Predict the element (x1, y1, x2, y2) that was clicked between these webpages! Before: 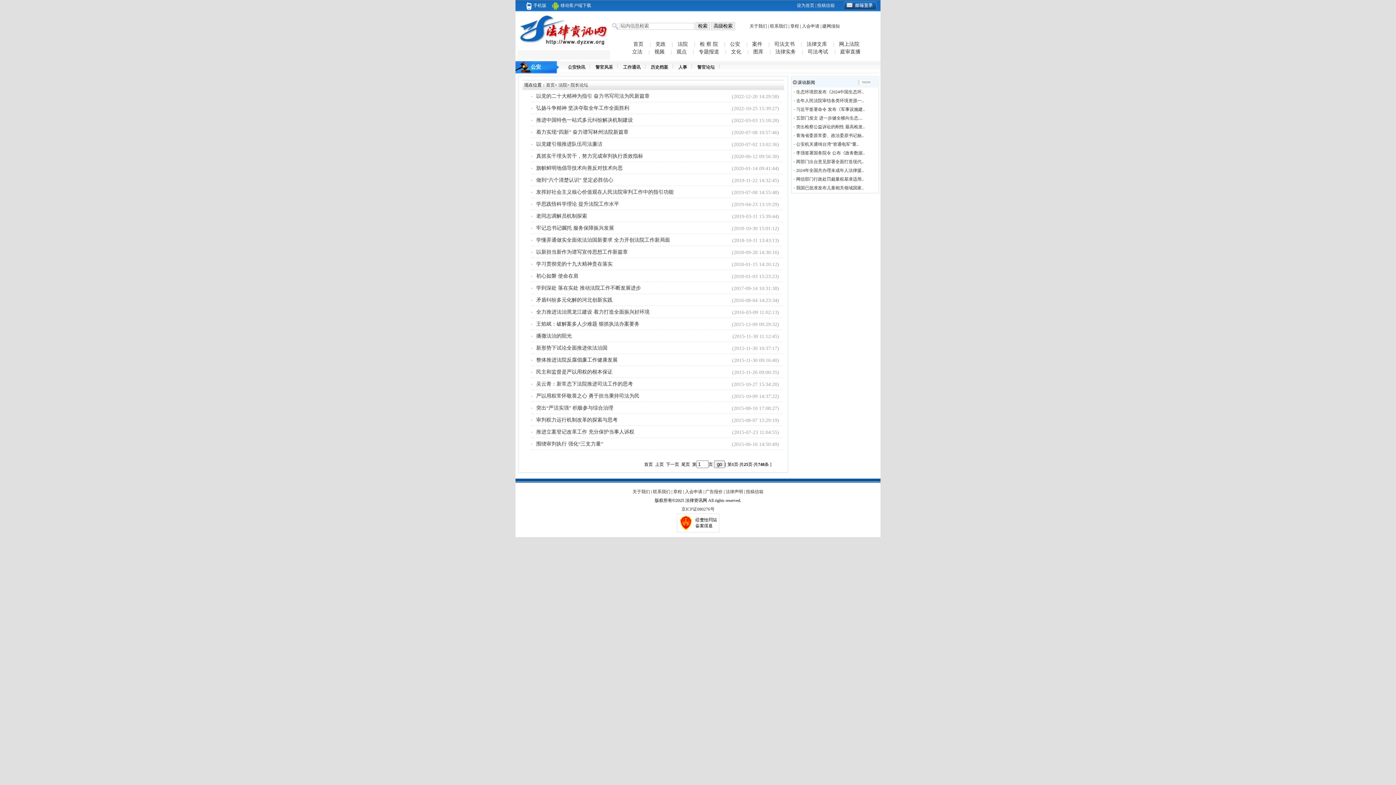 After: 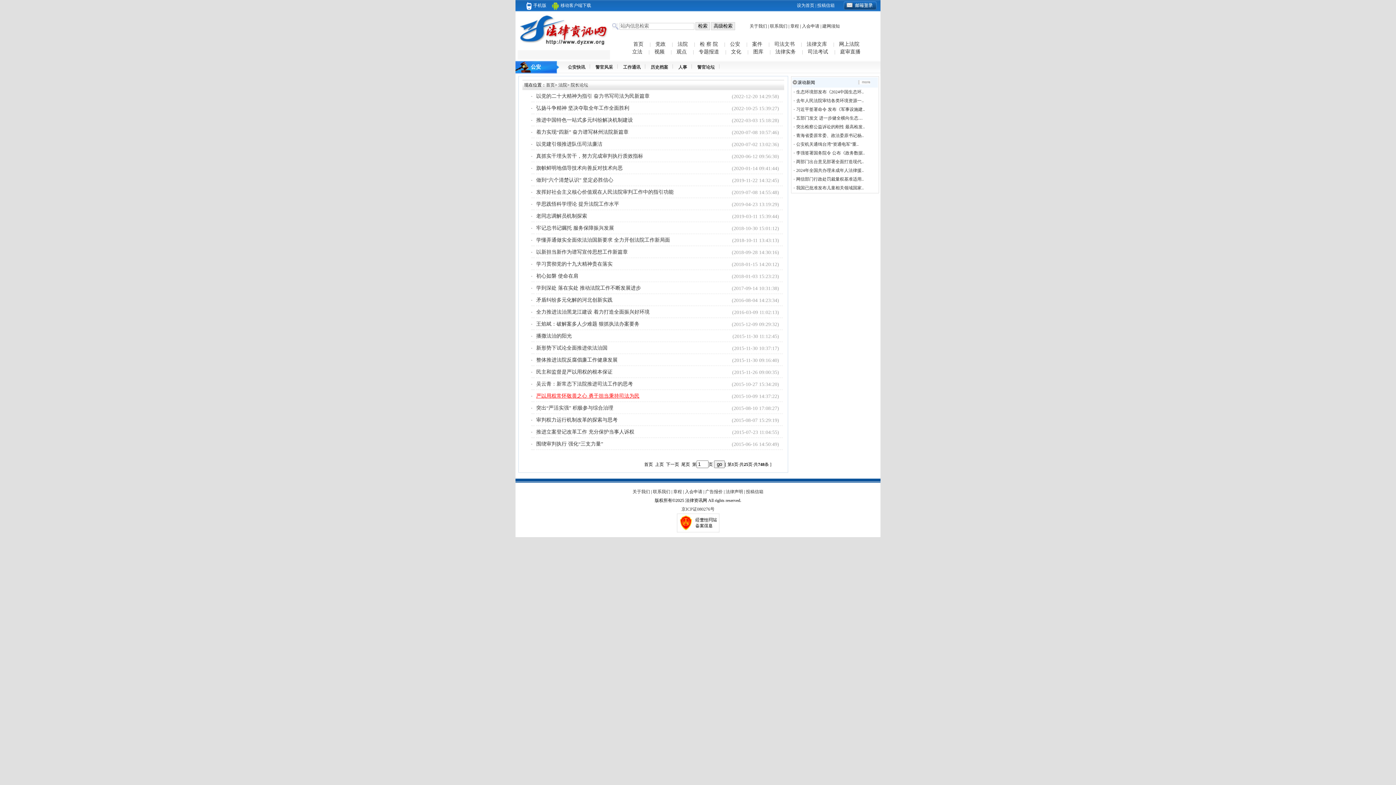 Action: bbox: (536, 393, 639, 398) label: 严以用权常怀敬畏之心 勇于担当秉持司法为民